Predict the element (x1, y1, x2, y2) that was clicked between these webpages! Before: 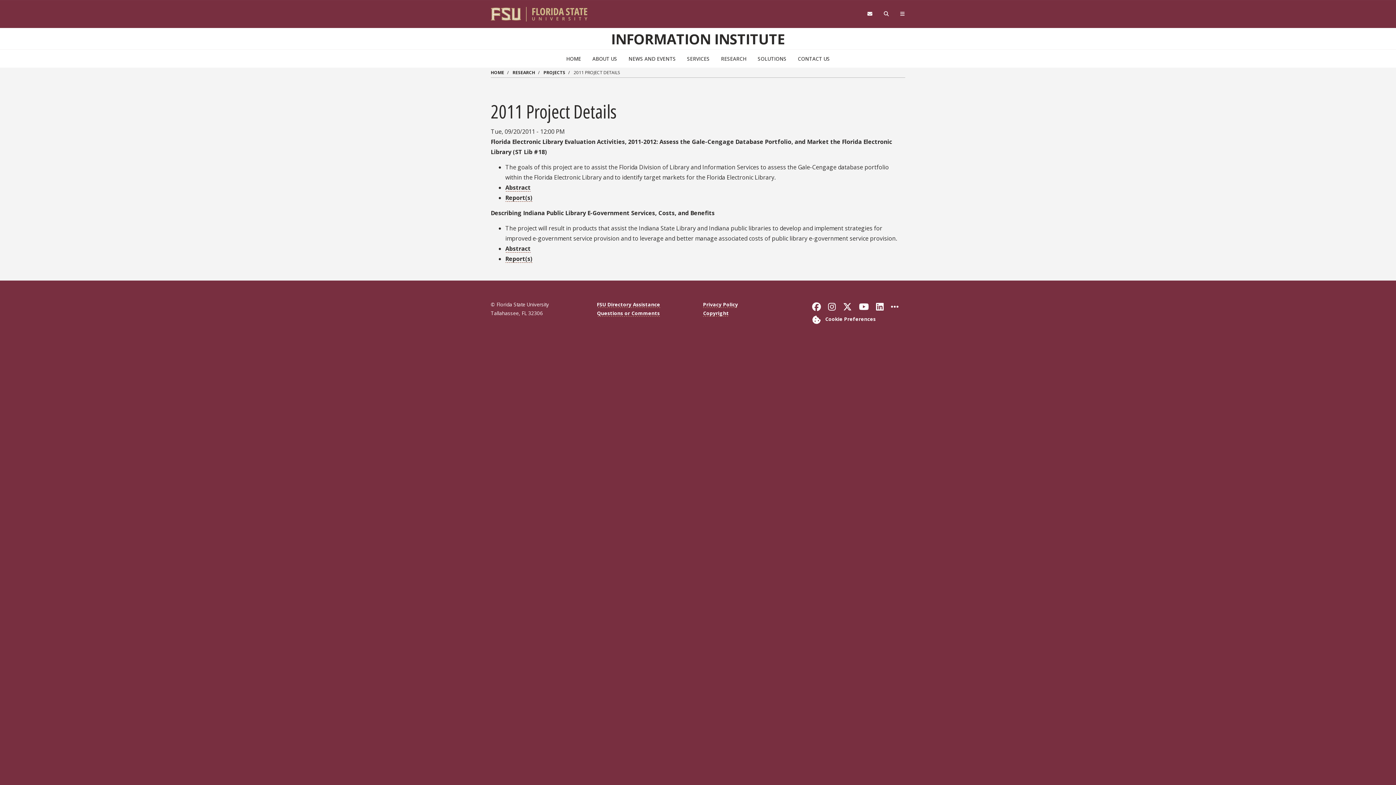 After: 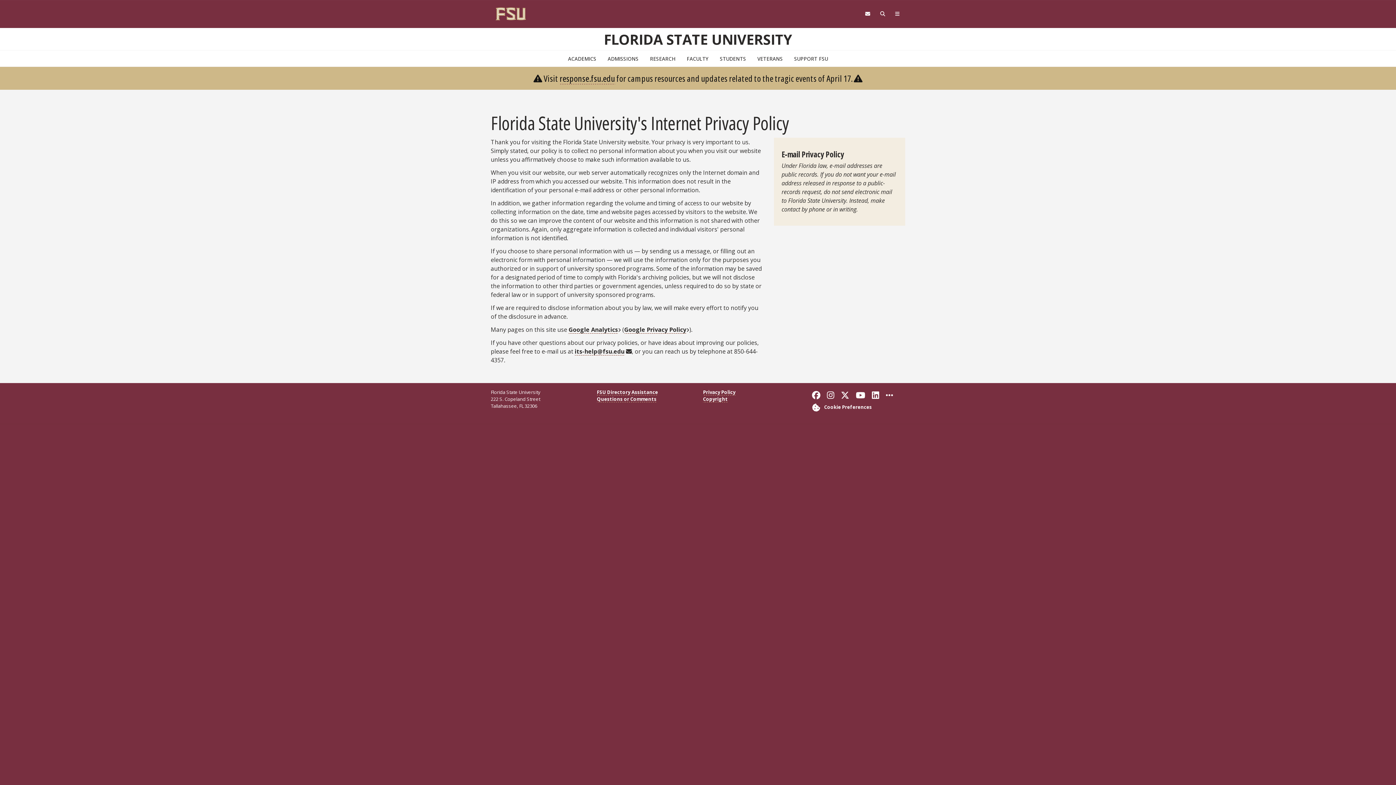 Action: bbox: (703, 300, 738, 307) label: Privacy Policy